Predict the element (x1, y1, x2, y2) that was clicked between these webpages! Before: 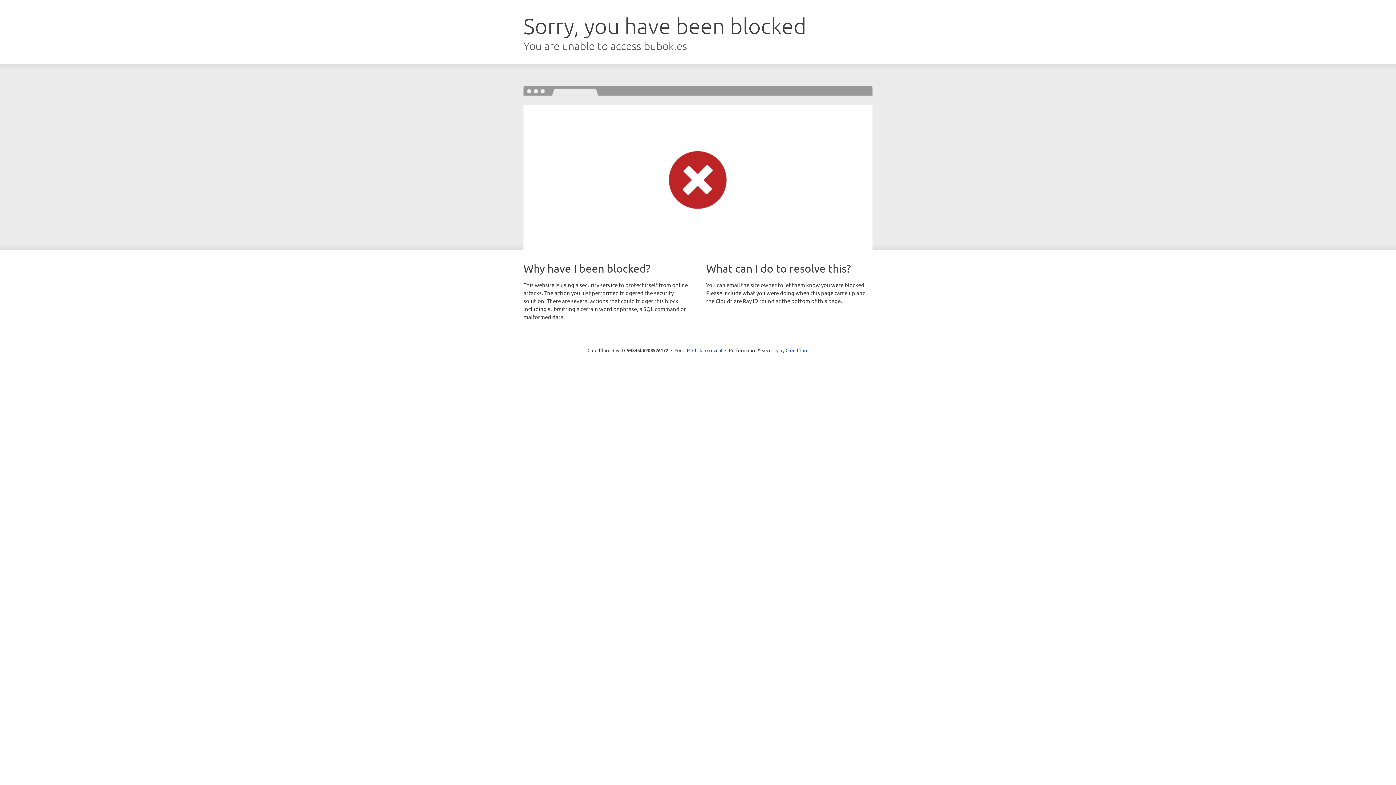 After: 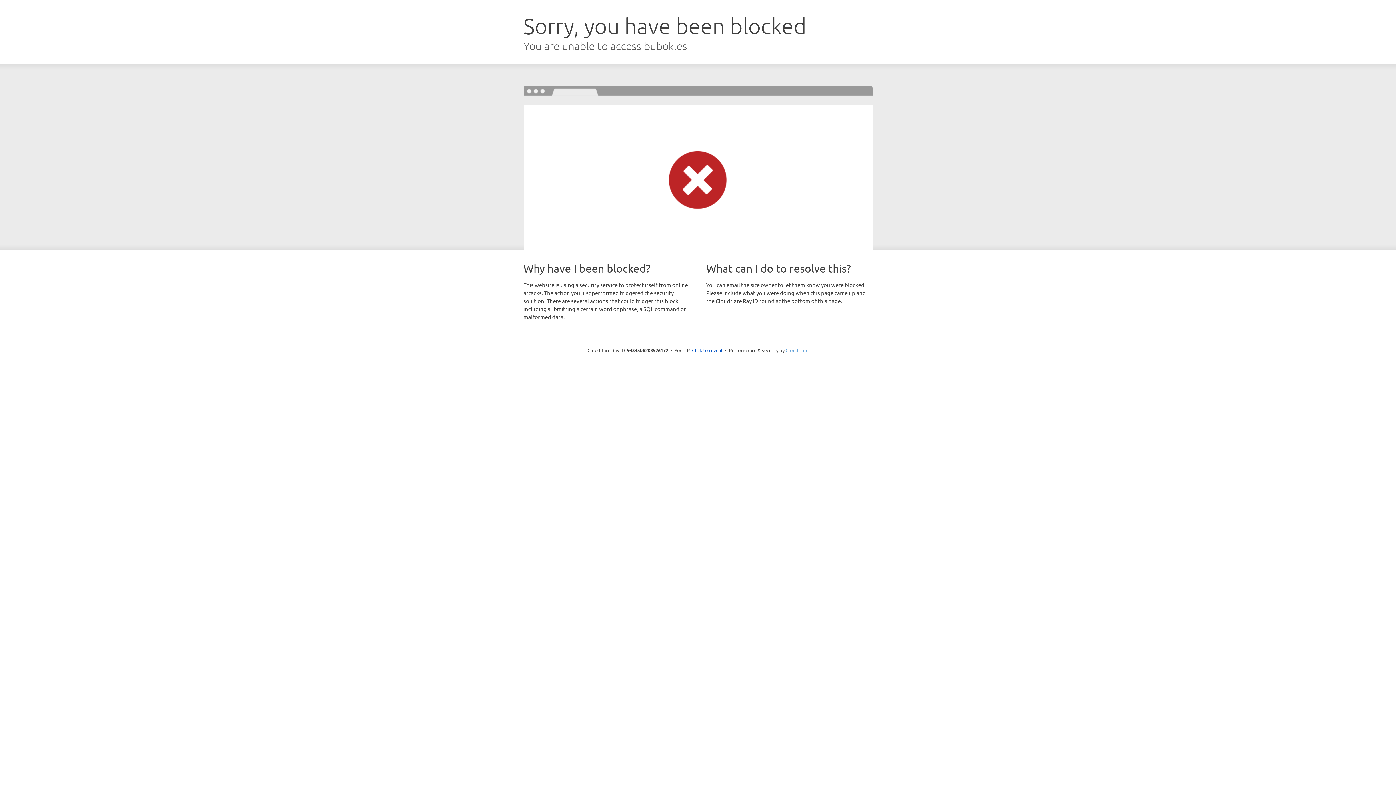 Action: bbox: (785, 347, 808, 353) label: Cloudflare